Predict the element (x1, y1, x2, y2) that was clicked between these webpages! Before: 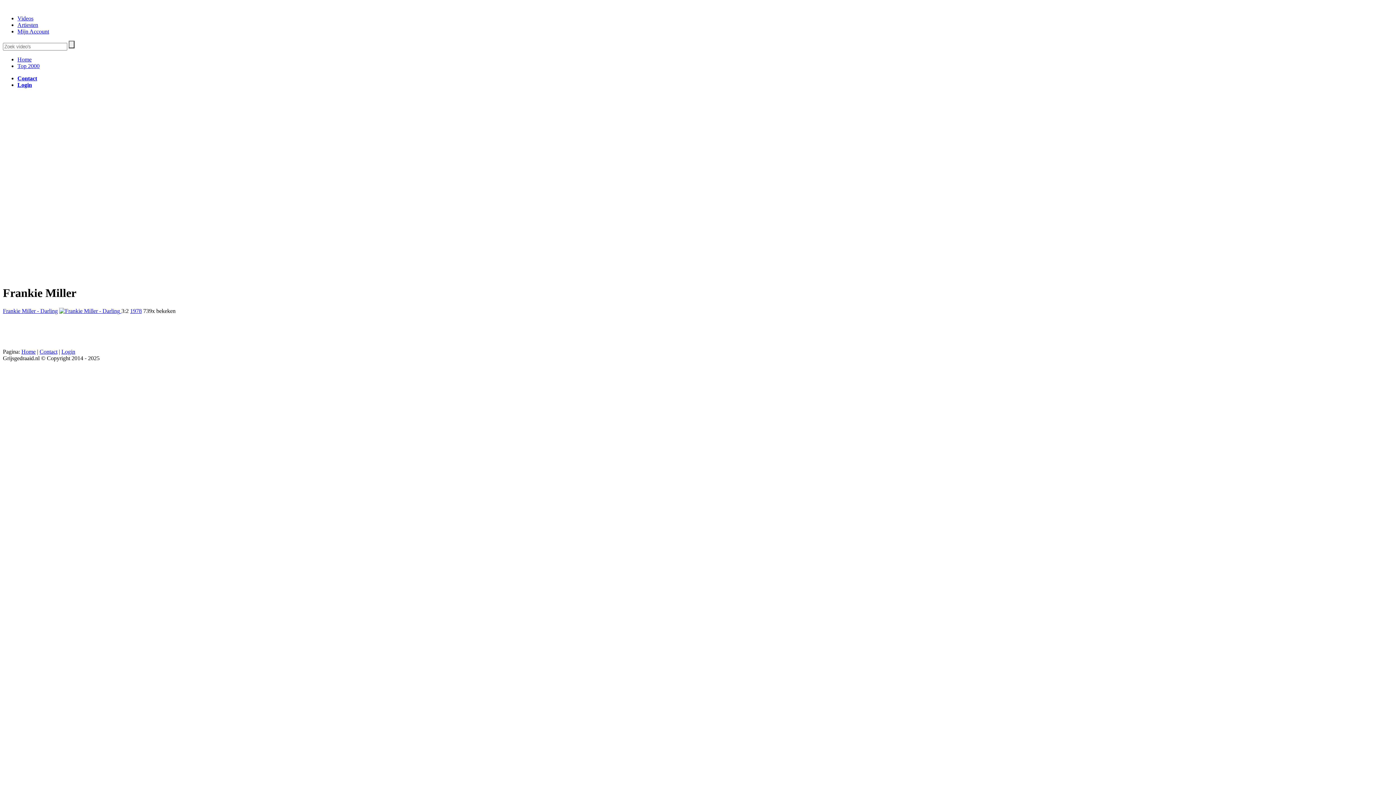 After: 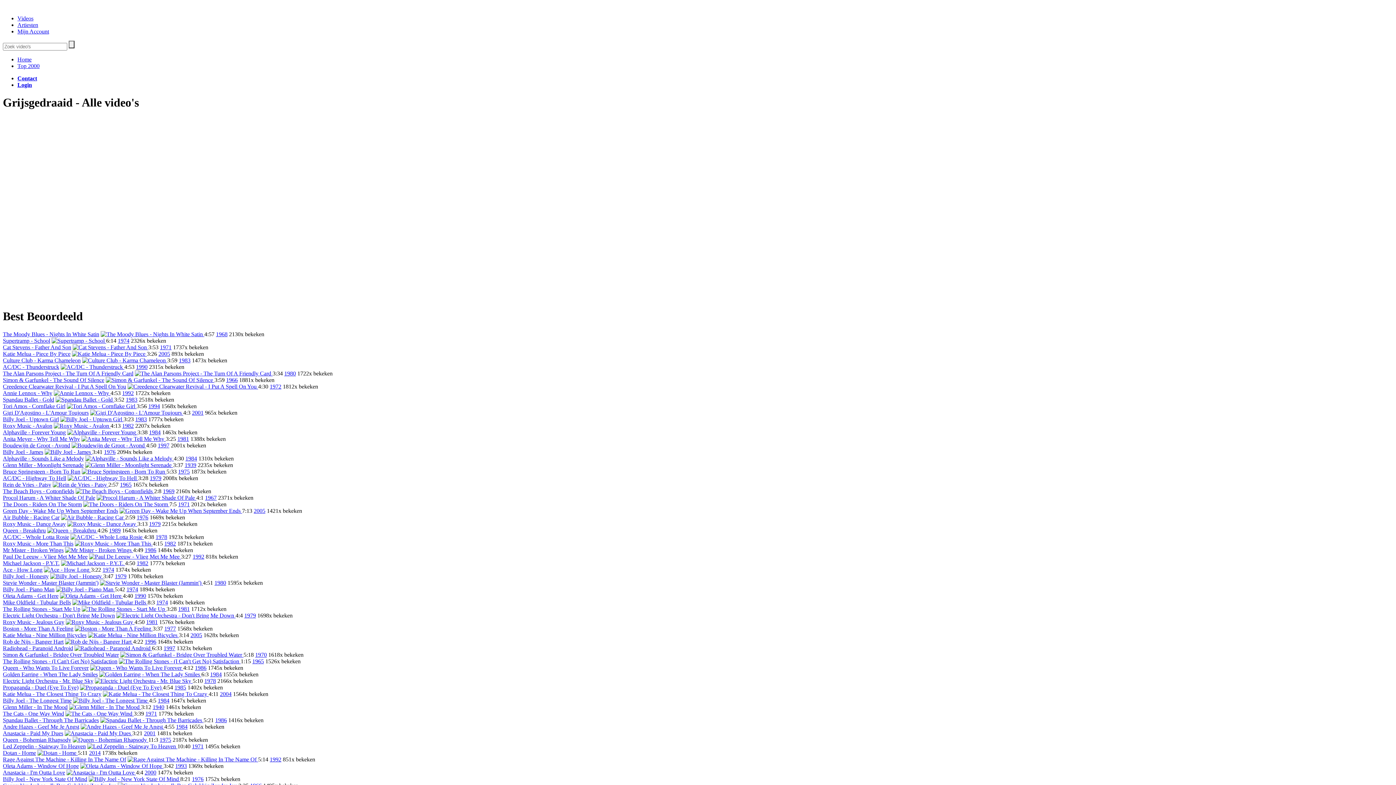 Action: bbox: (17, 56, 31, 62) label: Home